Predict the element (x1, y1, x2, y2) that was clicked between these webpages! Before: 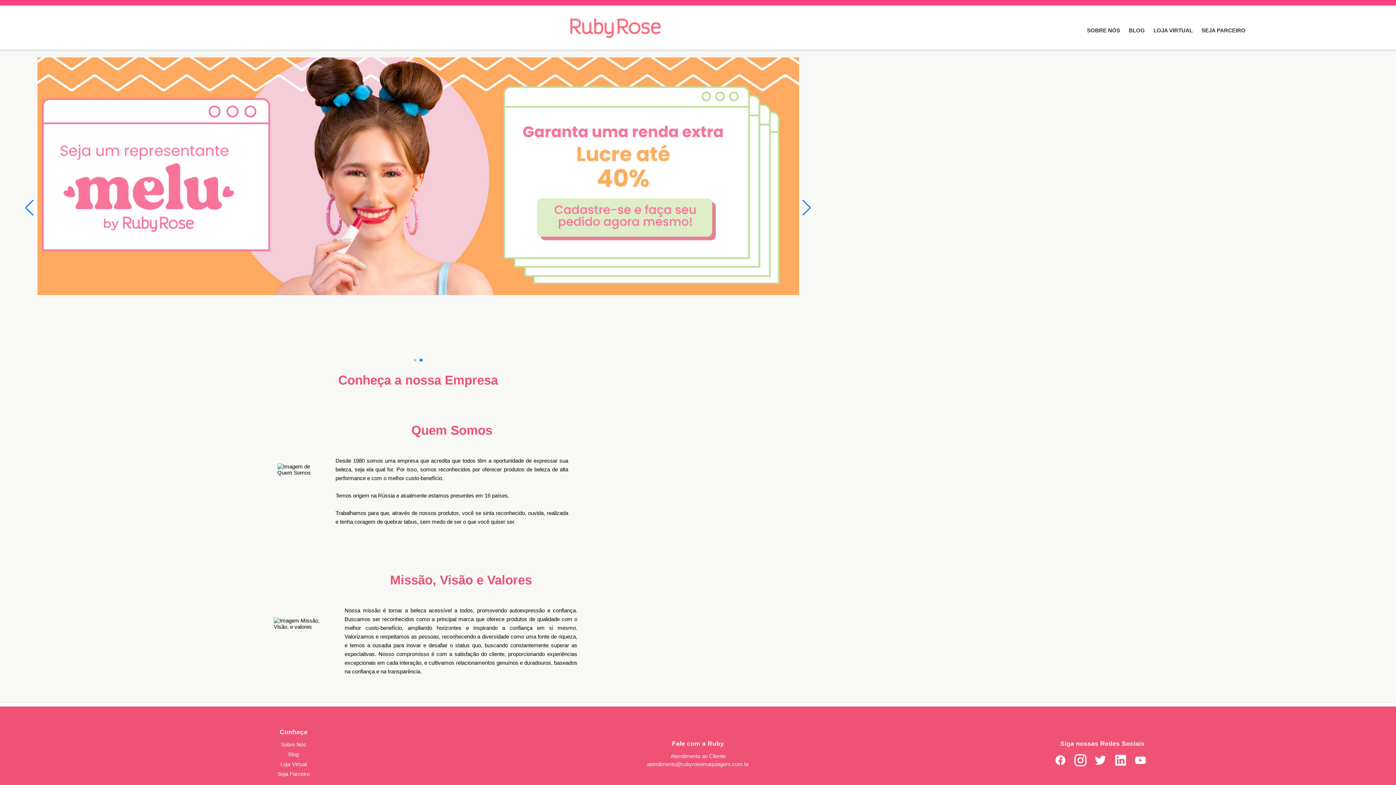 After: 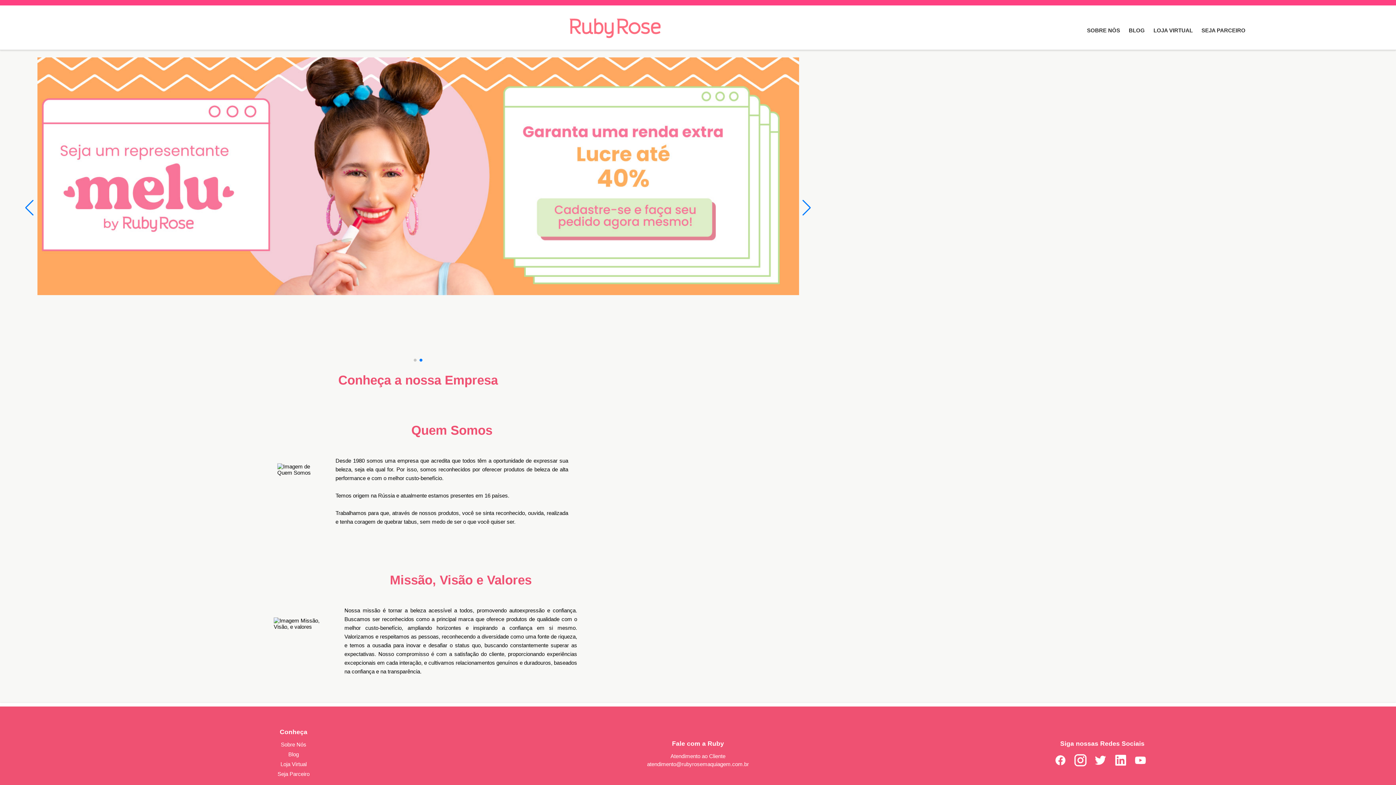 Action: bbox: (569, 33, 660, 39)